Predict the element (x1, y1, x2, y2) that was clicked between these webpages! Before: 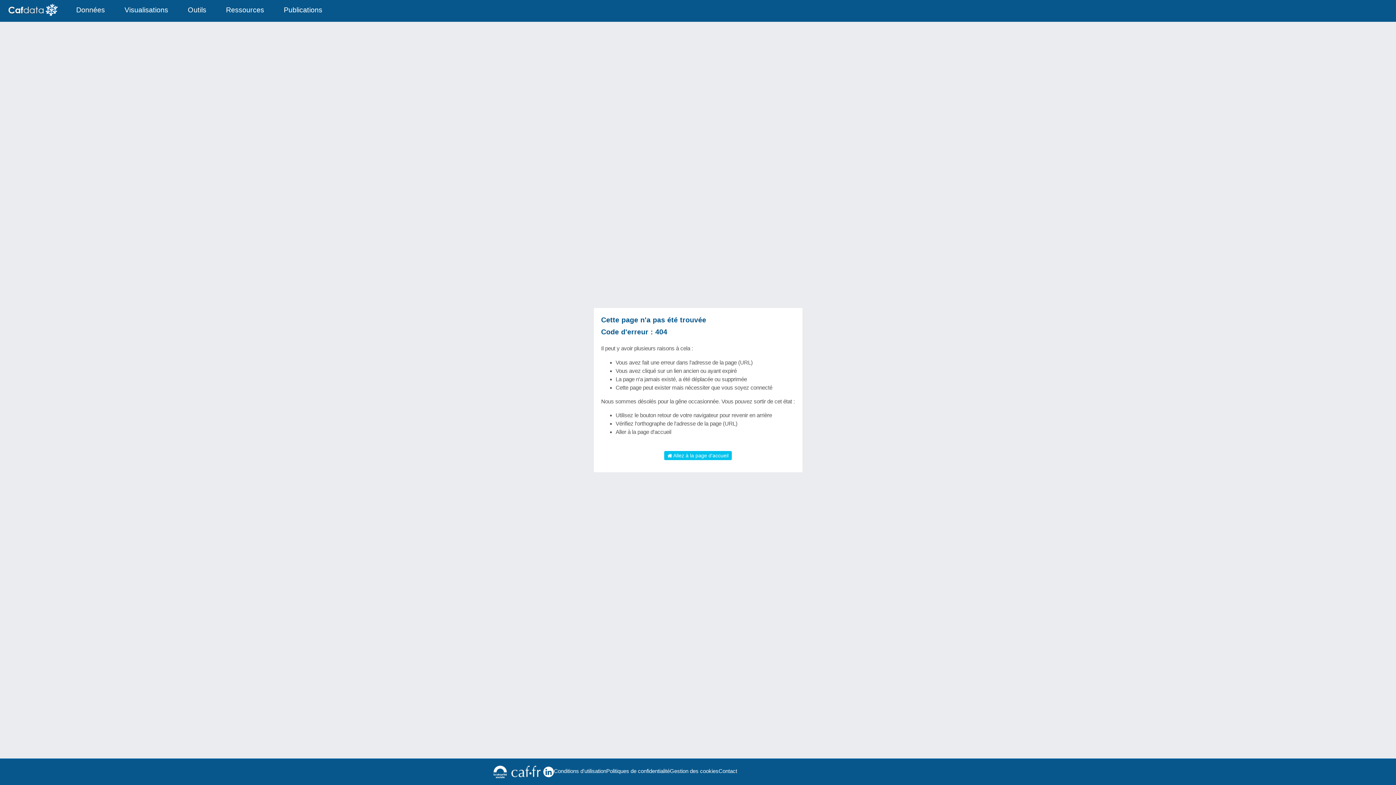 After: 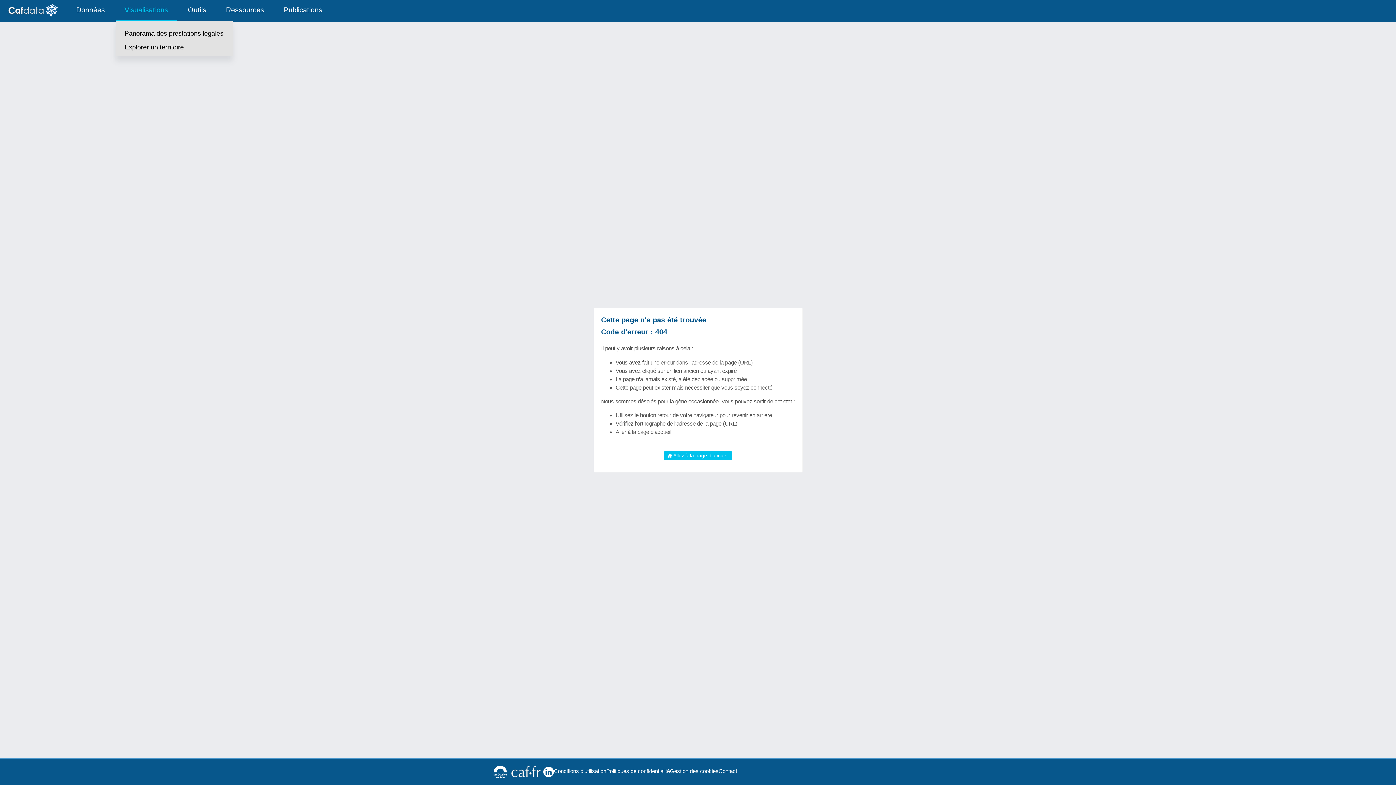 Action: bbox: (115, 0, 177, 20) label: Visualisations